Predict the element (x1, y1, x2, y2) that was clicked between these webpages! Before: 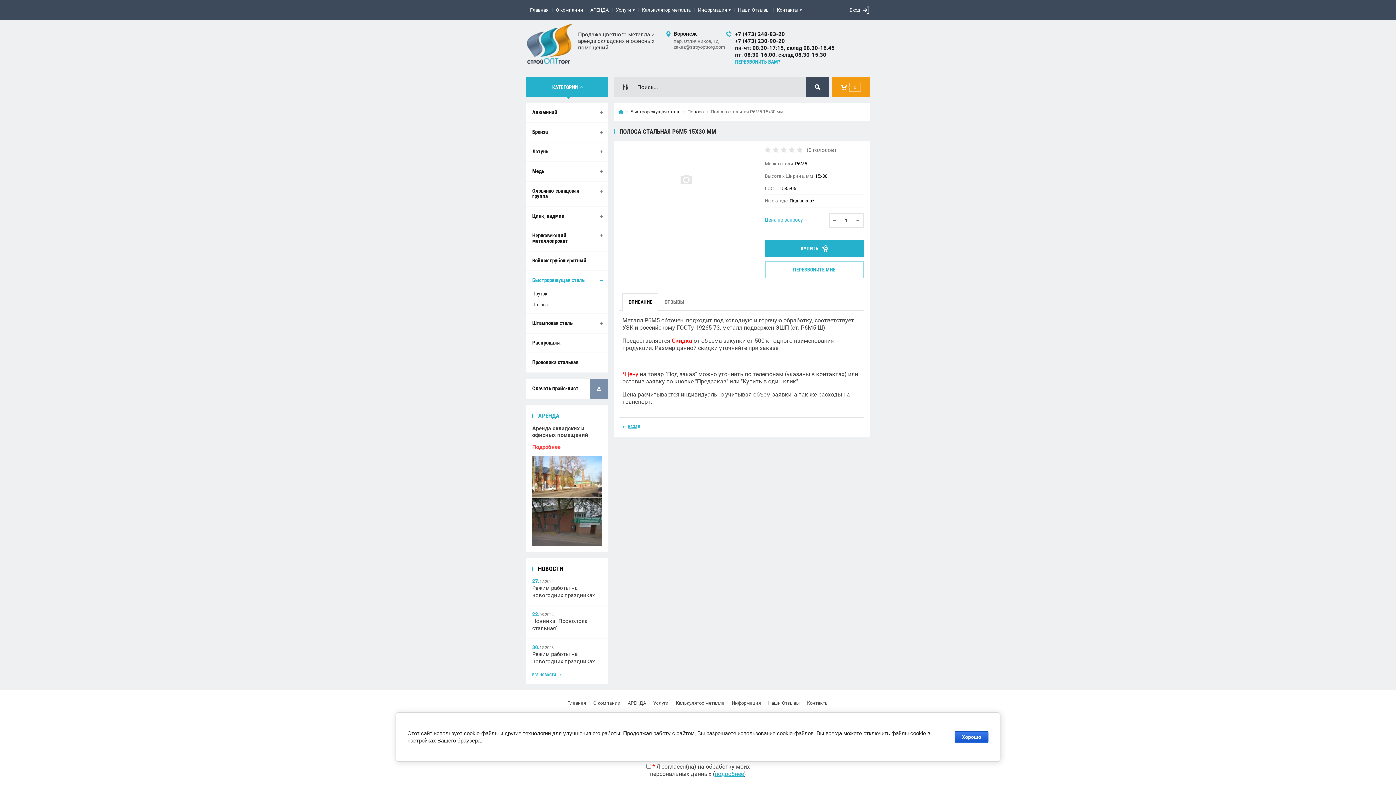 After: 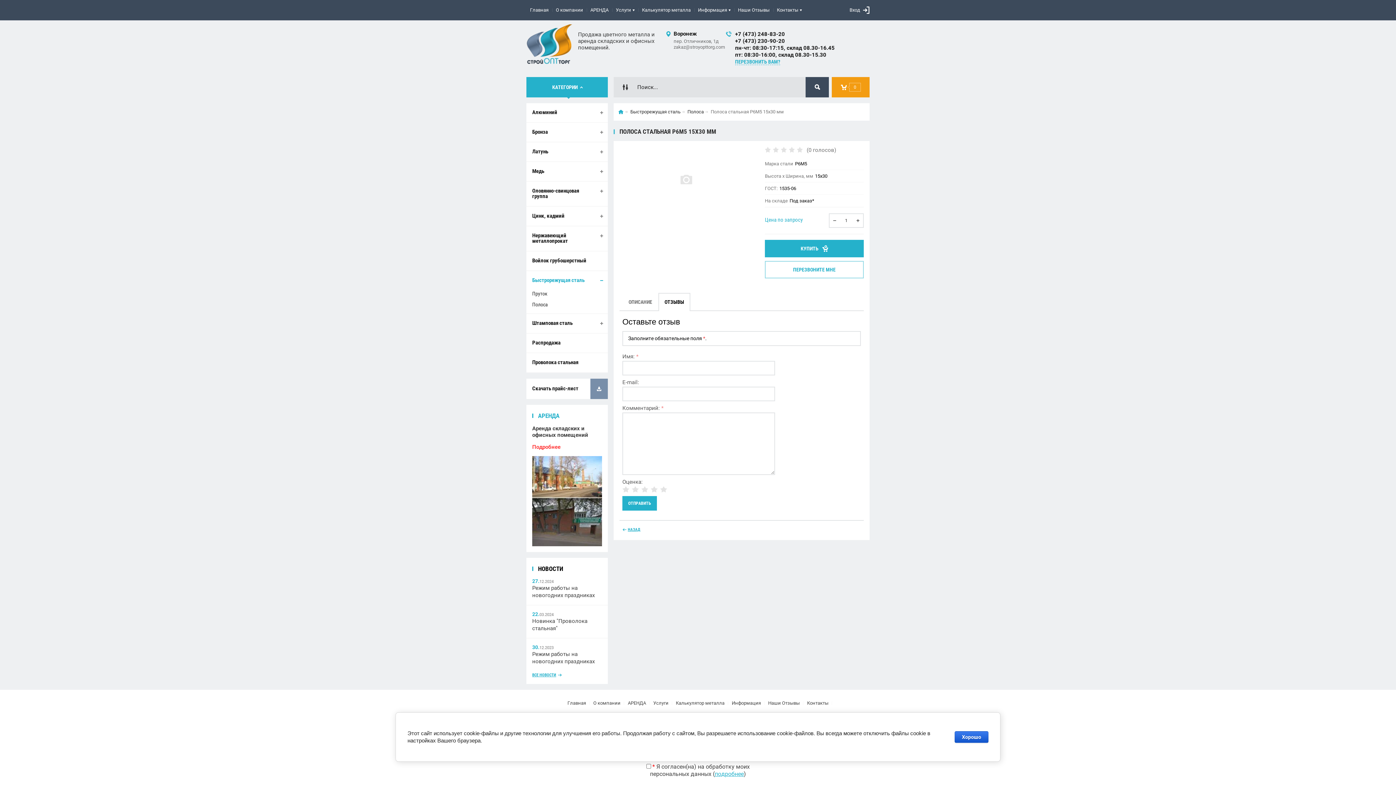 Action: label: ОТЗЫВЫ bbox: (659, 293, 689, 310)